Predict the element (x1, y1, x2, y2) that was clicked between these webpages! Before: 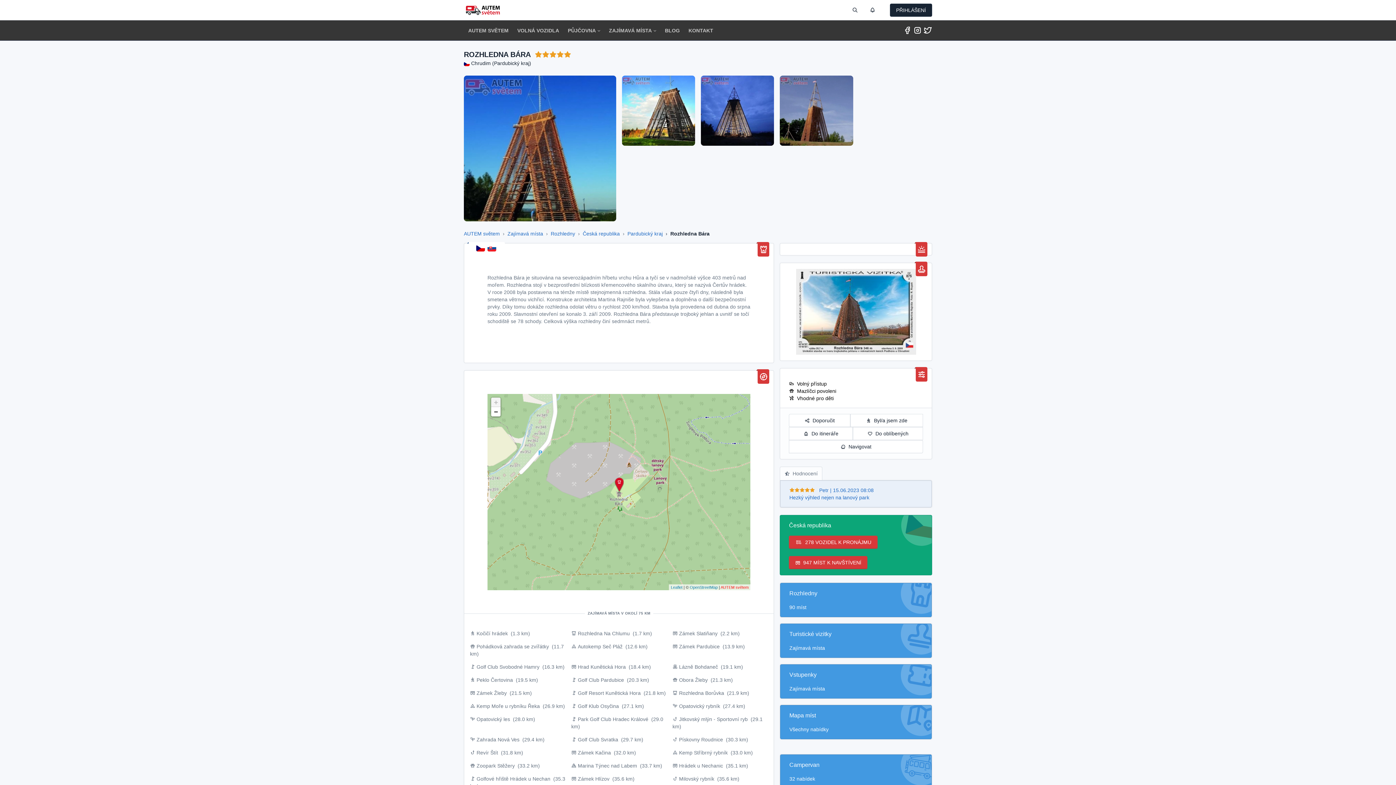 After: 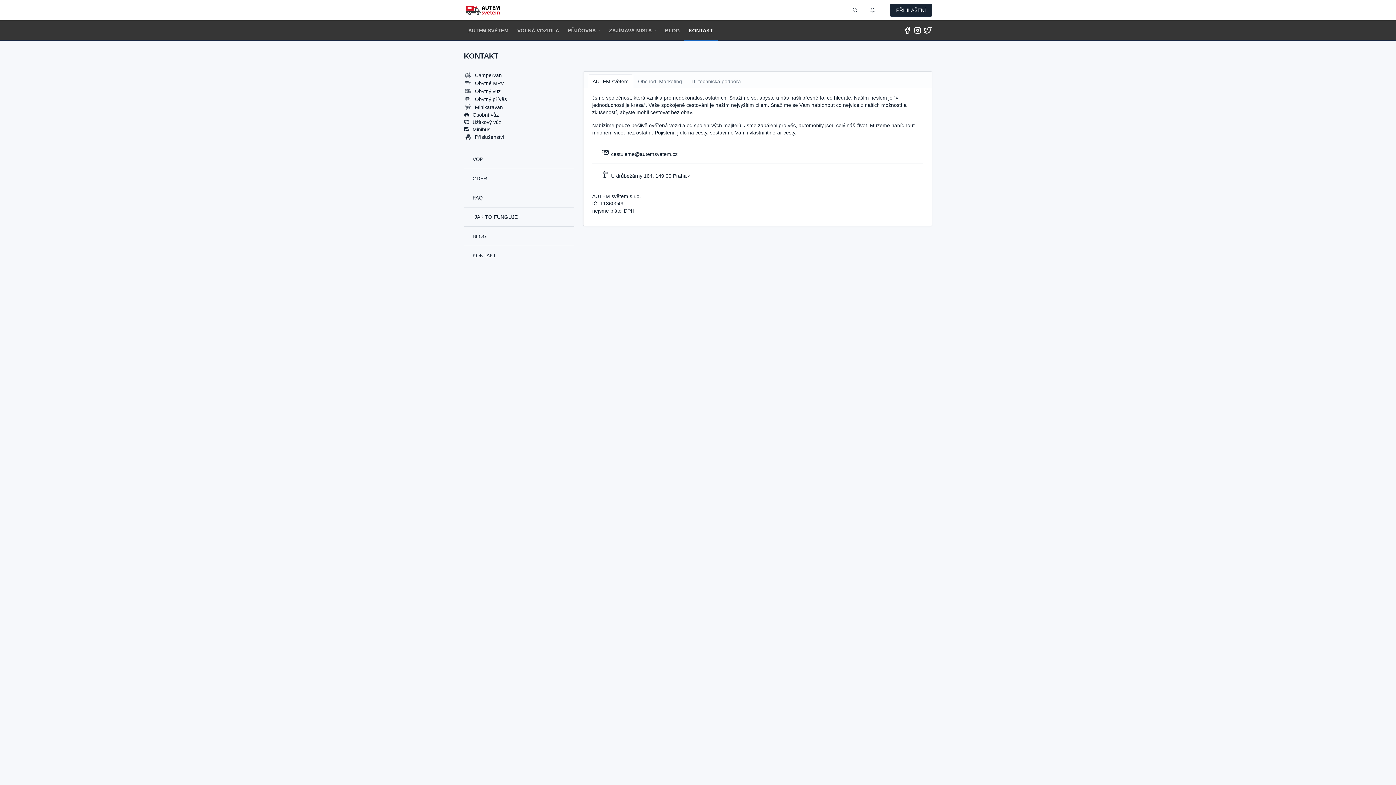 Action: label: KONTAKT bbox: (684, 24, 717, 37)